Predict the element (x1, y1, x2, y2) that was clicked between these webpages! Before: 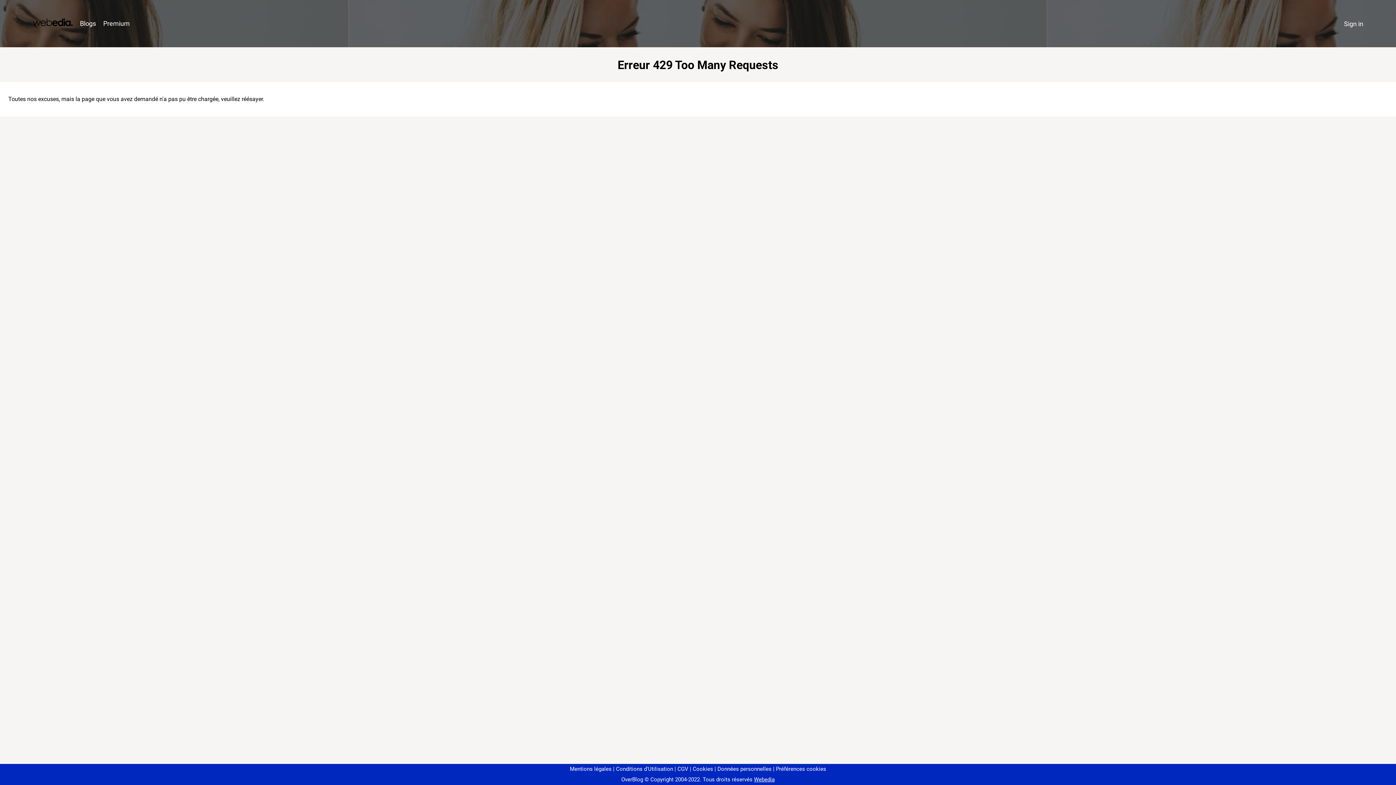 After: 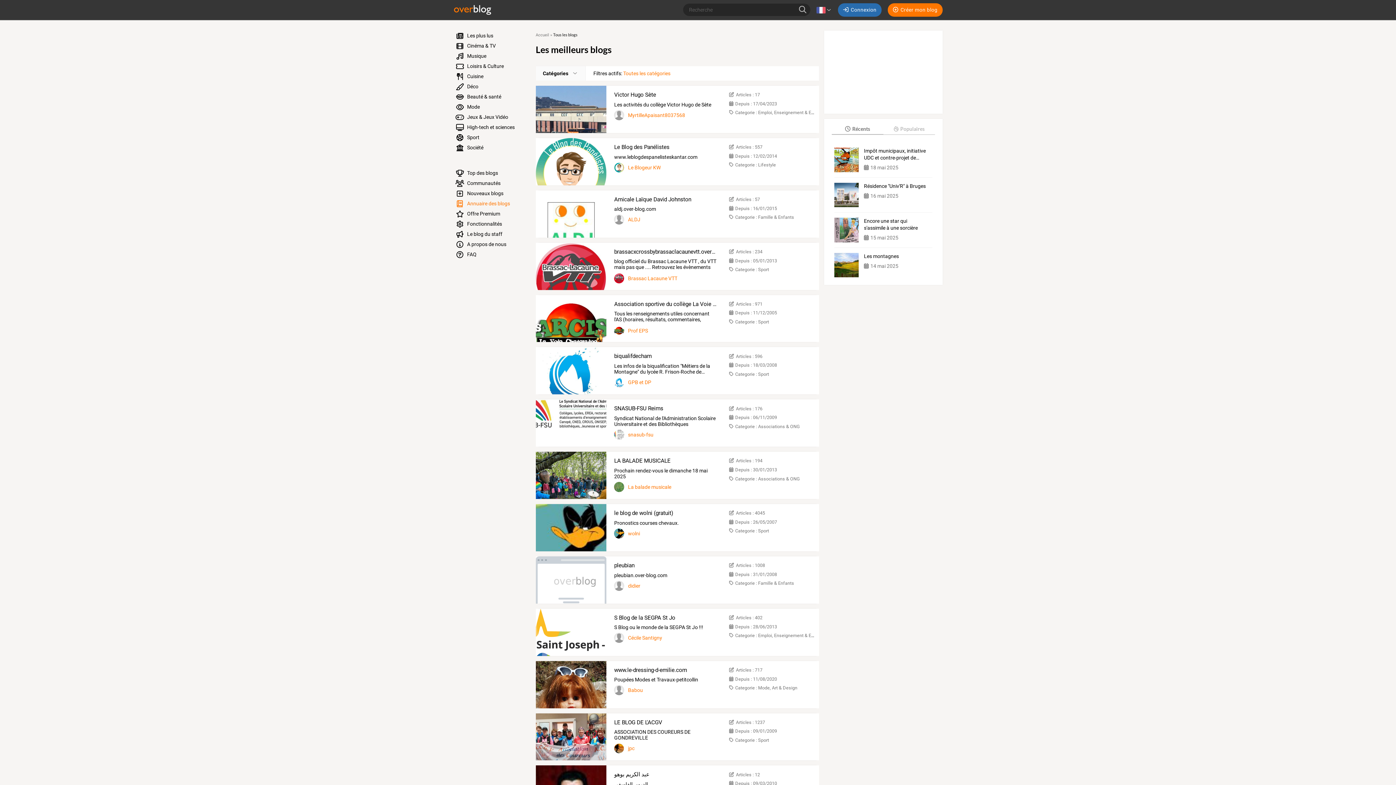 Action: label: Blogs bbox: (76, 16, 99, 31)